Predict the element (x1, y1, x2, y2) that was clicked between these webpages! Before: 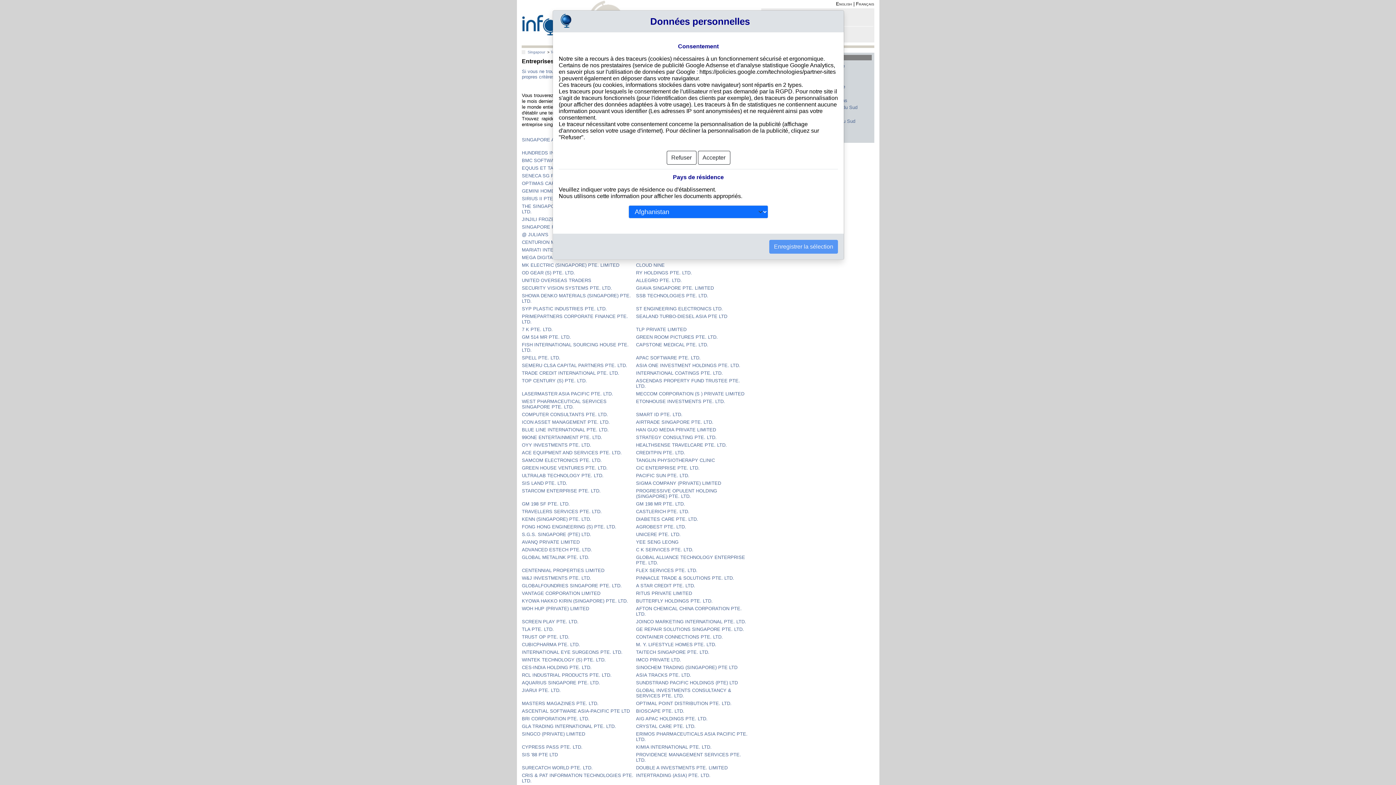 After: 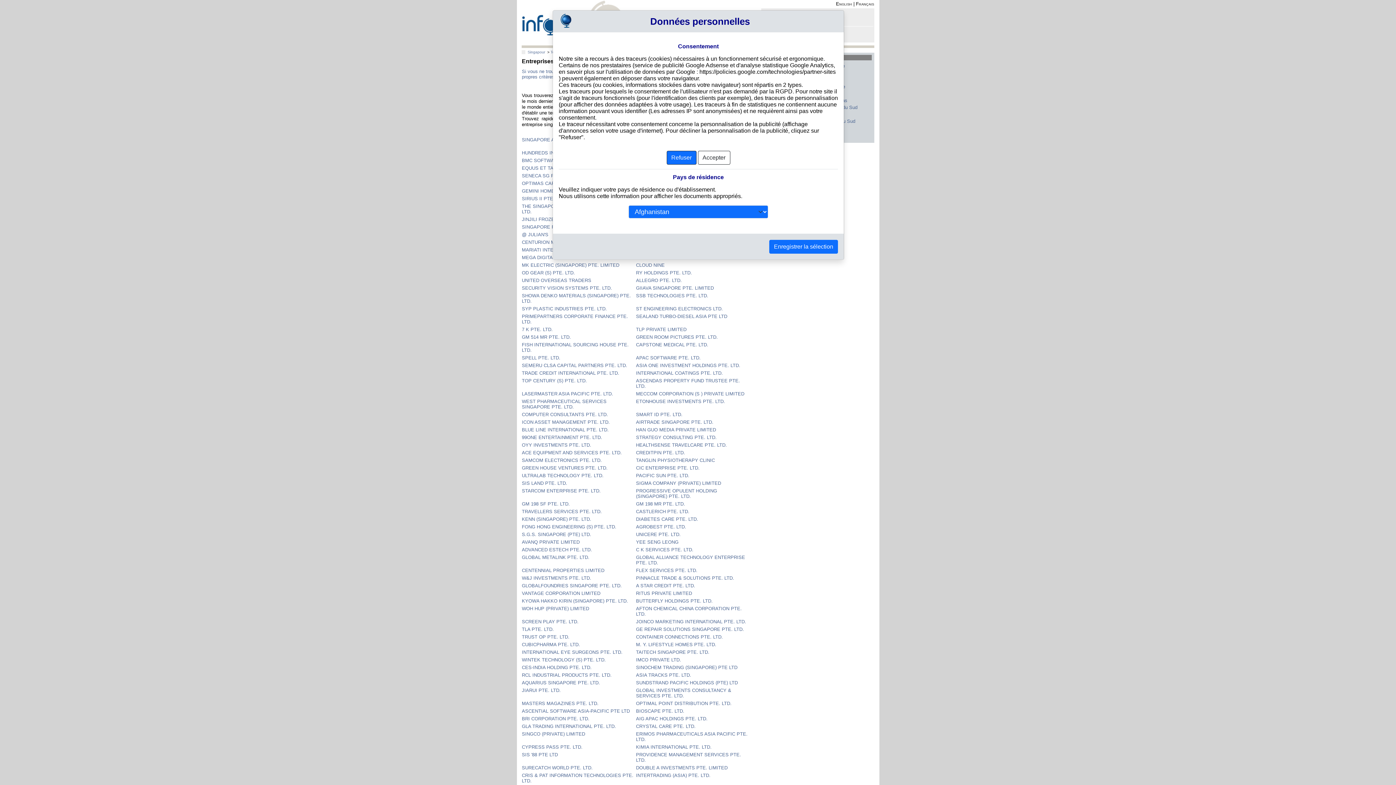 Action: bbox: (666, 150, 696, 164) label: Refuser